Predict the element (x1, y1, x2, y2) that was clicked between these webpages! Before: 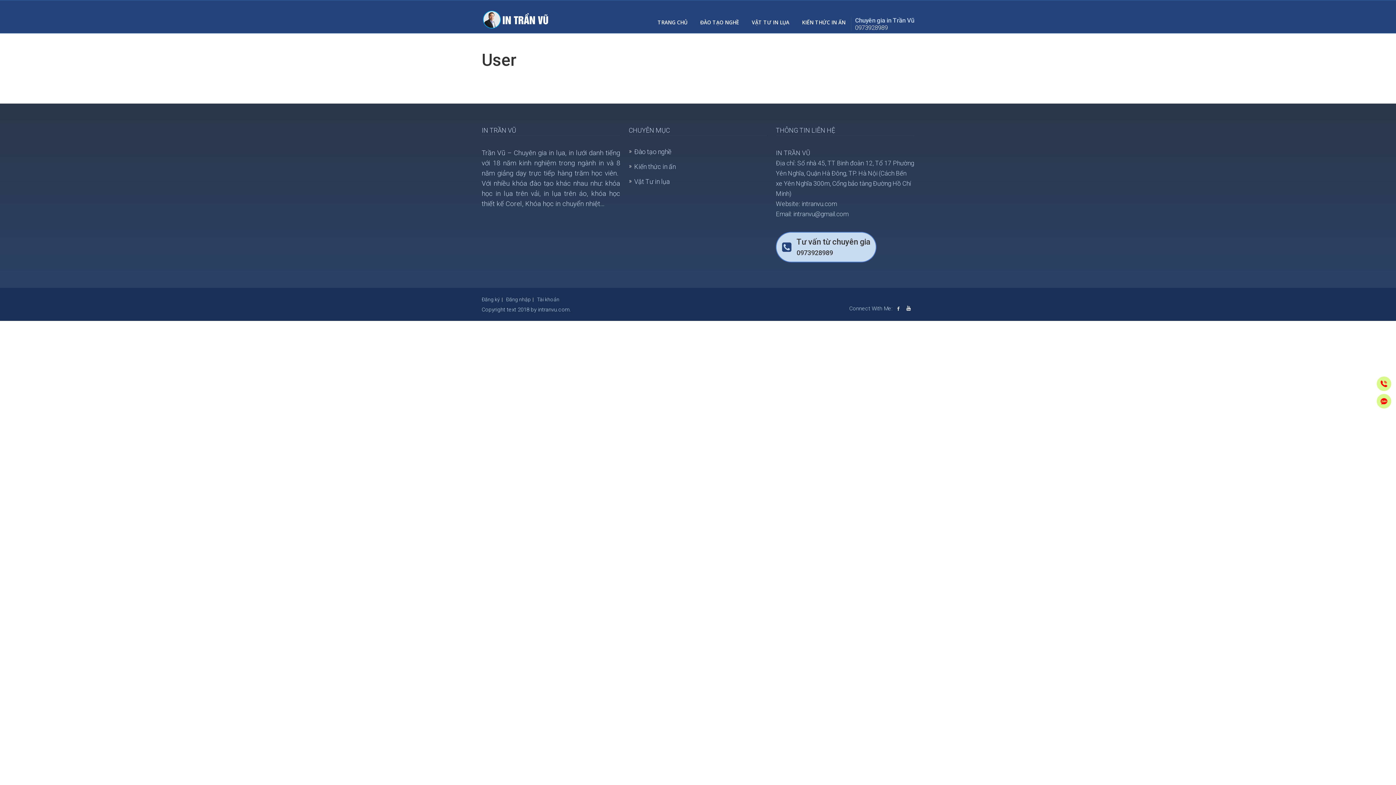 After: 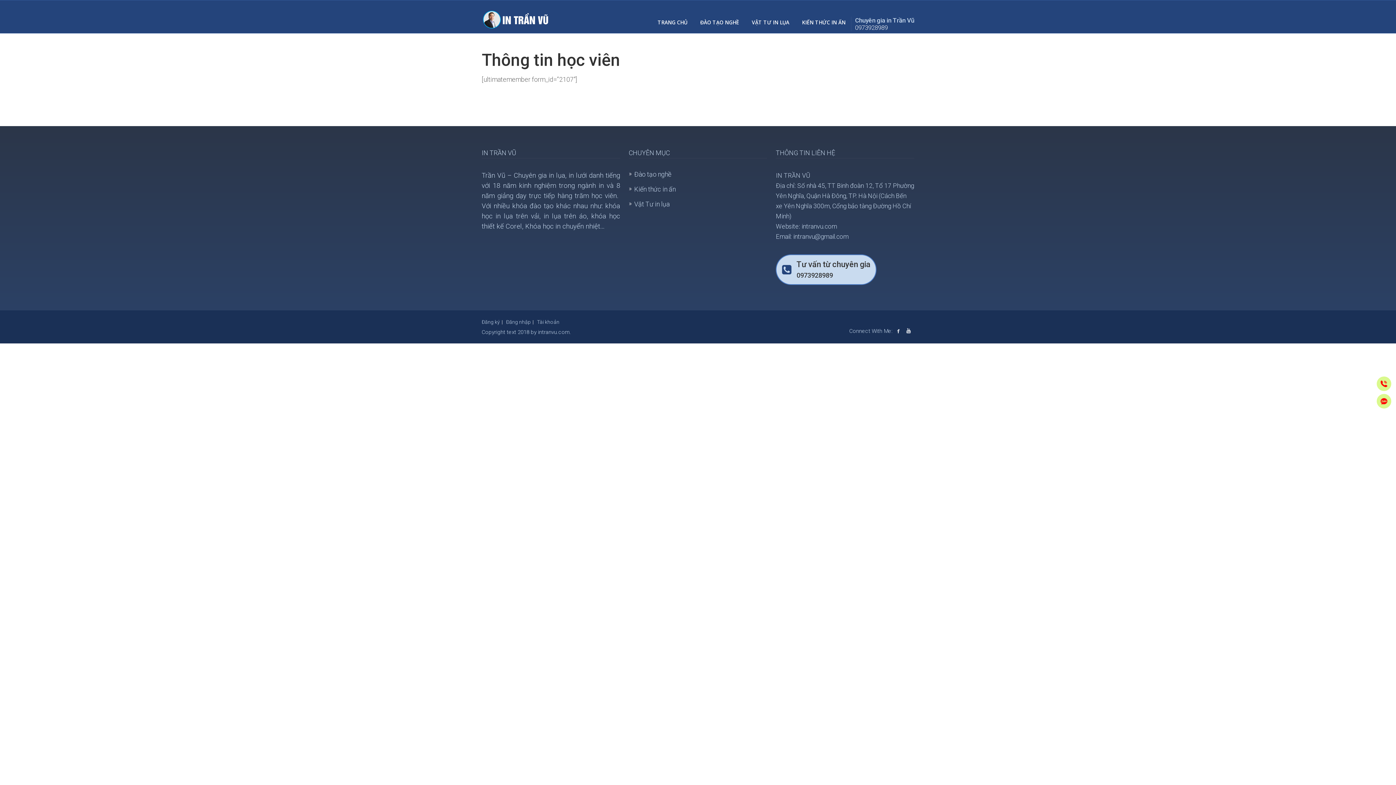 Action: bbox: (537, 296, 559, 302) label: Tài khoản